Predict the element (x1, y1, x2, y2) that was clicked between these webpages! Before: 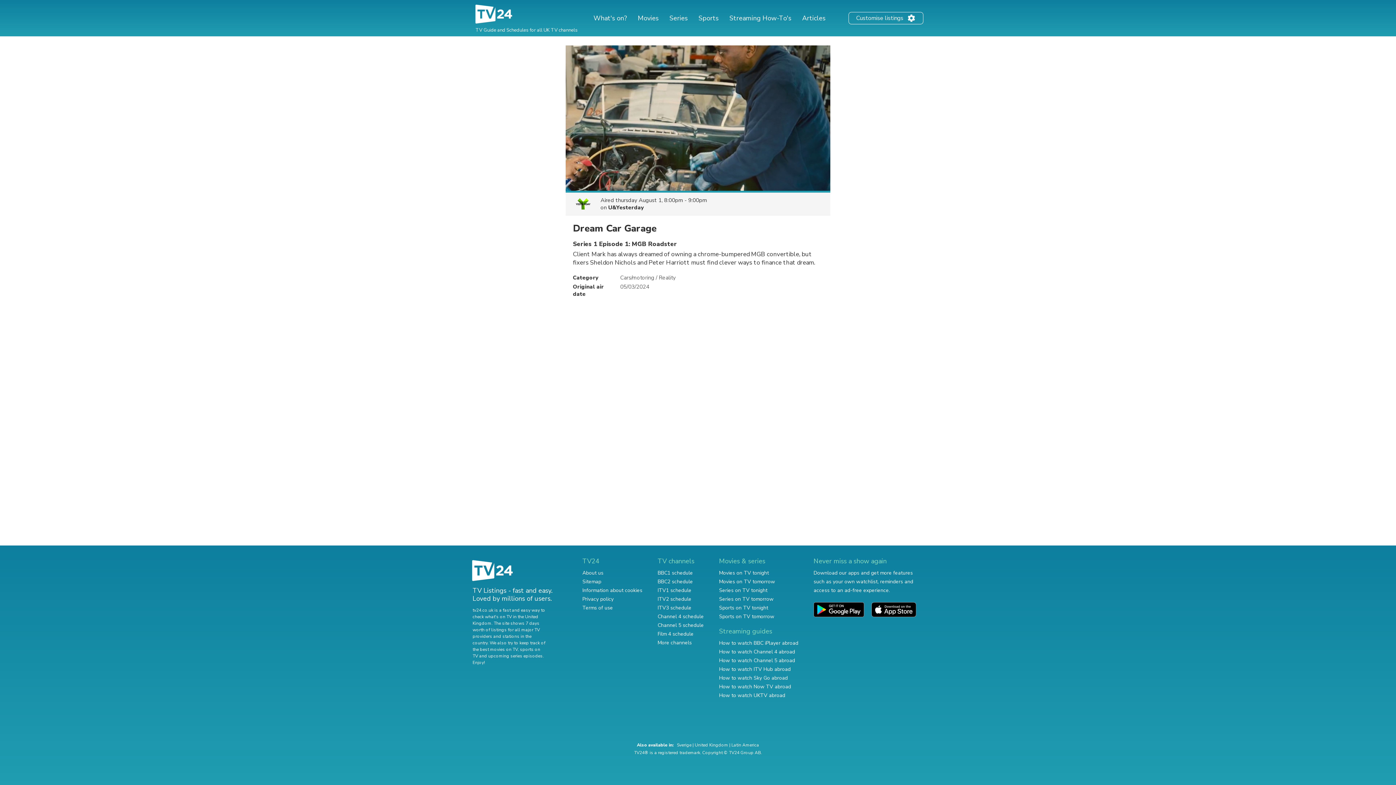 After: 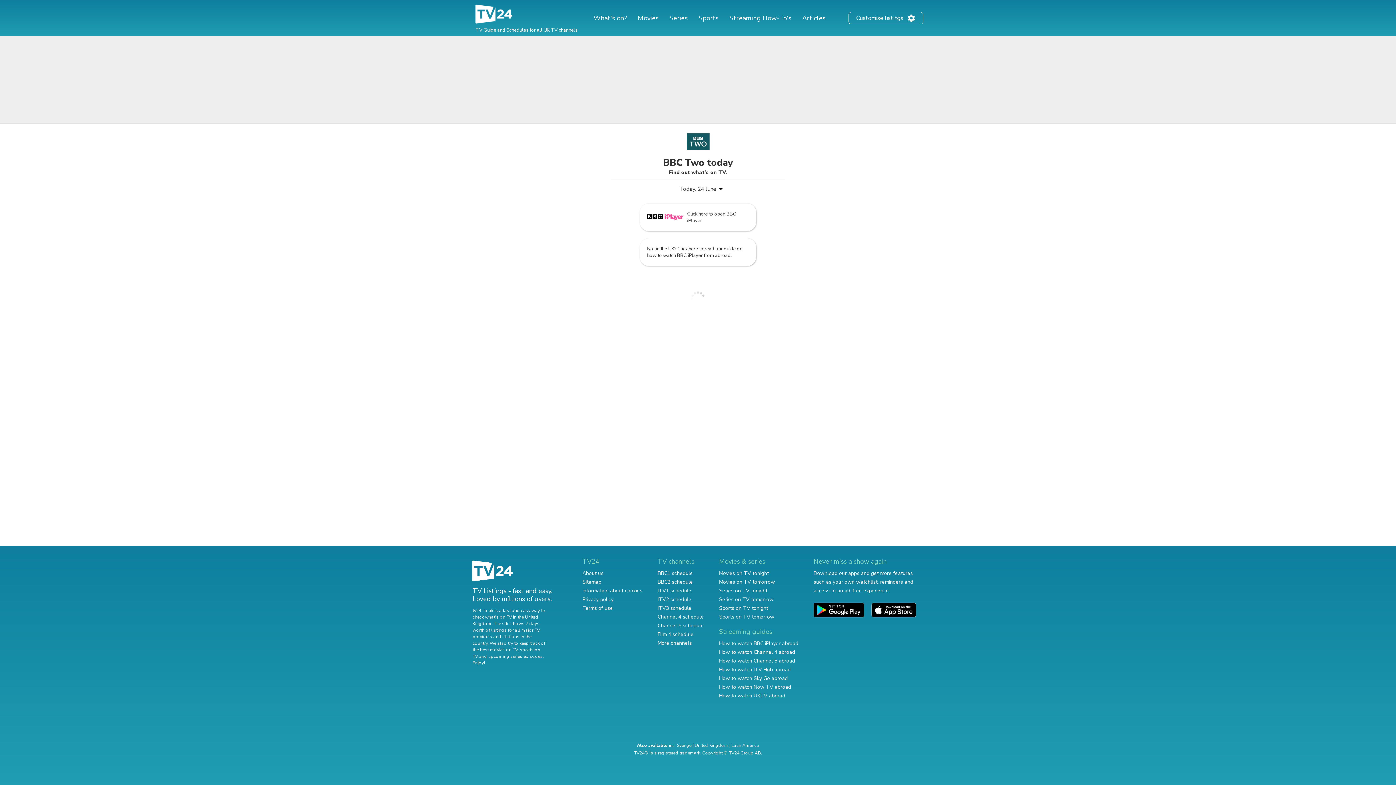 Action: label: BBC2 schedule bbox: (657, 578, 693, 585)